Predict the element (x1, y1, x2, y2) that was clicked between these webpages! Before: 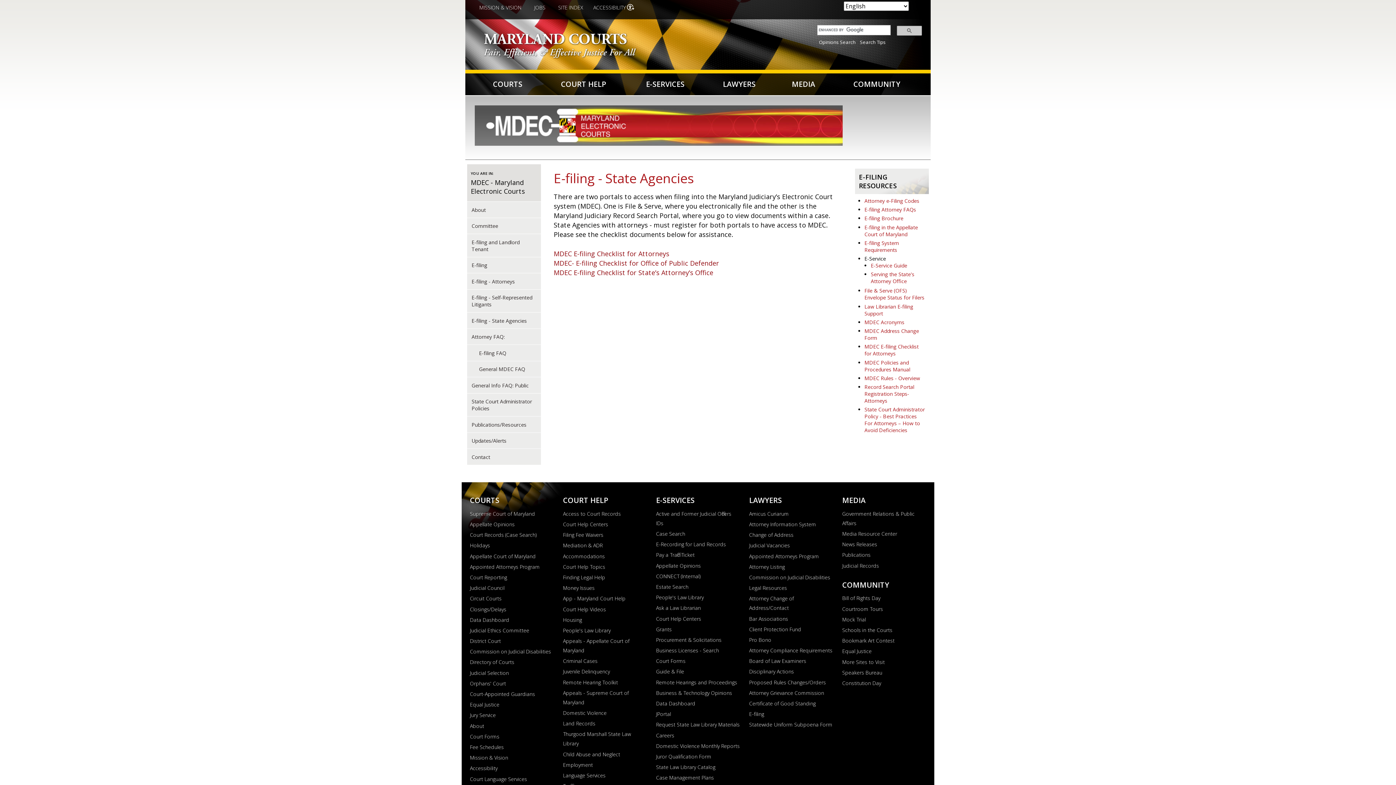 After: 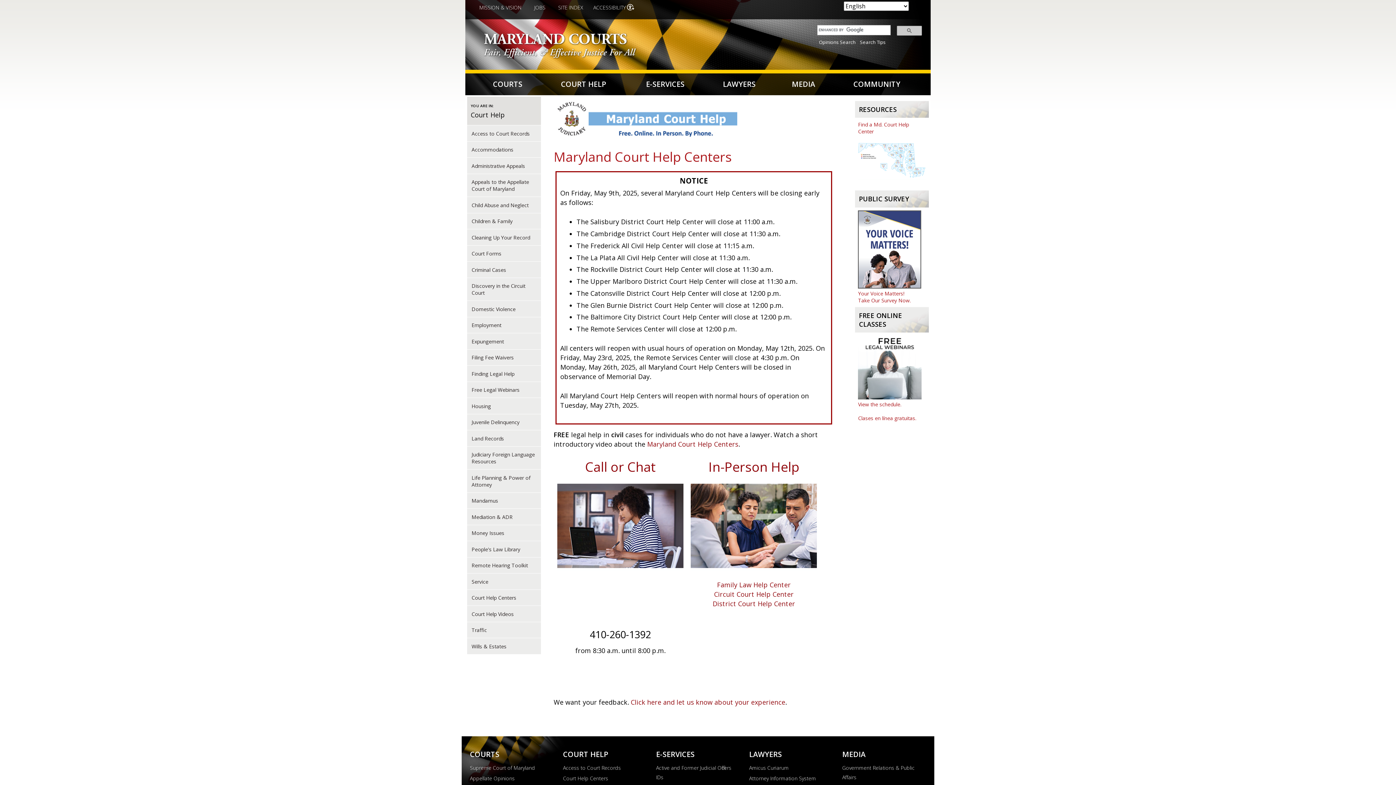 Action: label: Court Help Centers bbox: (656, 614, 740, 623)